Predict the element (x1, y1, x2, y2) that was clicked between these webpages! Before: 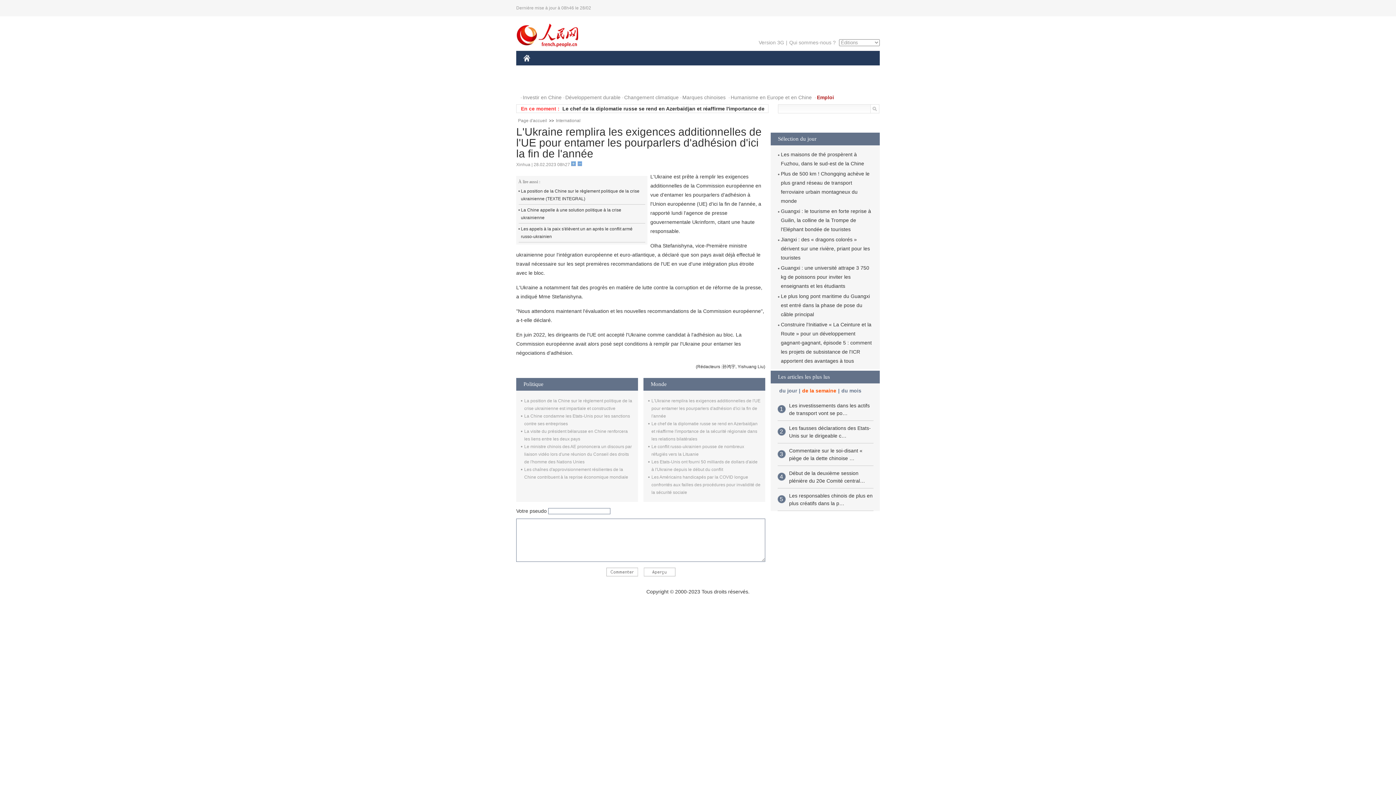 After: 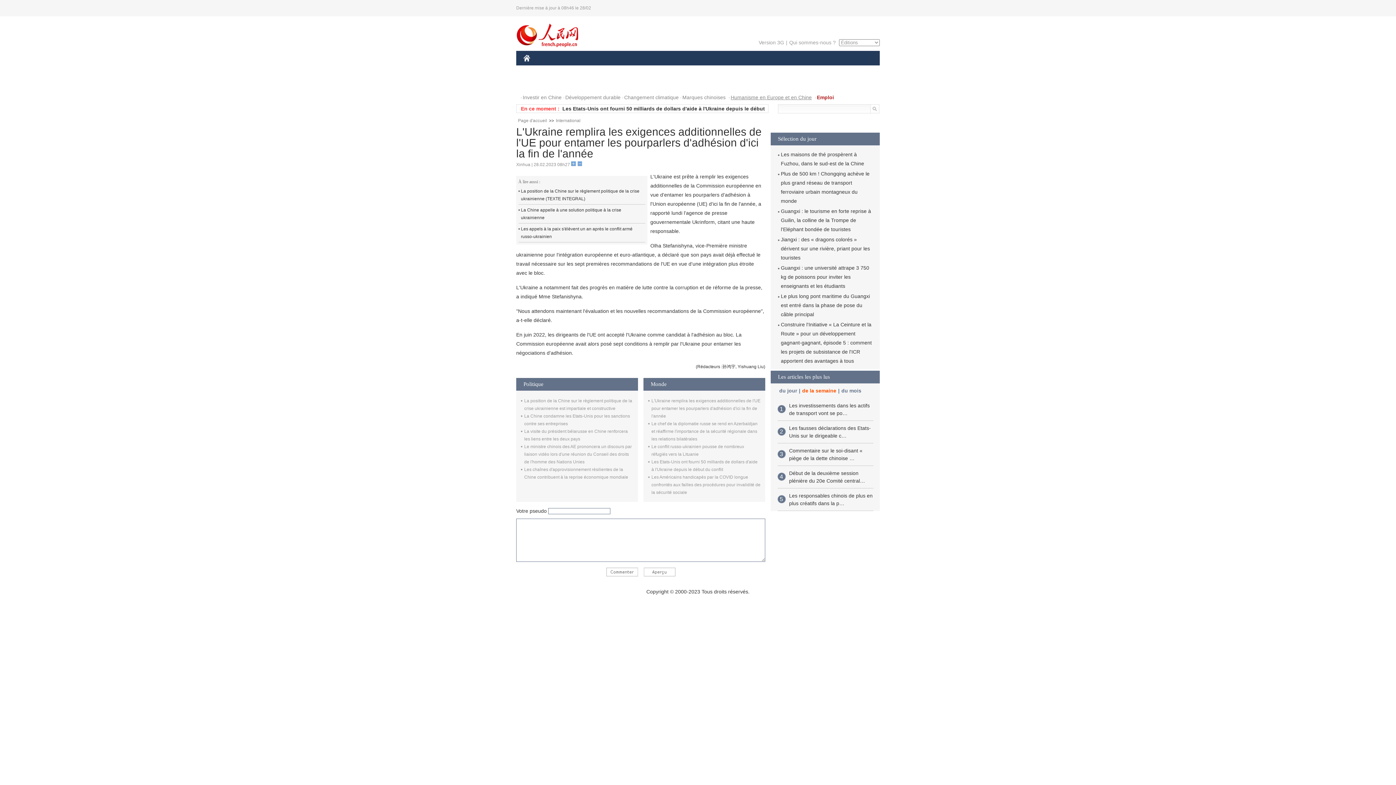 Action: label: Humanisme en Europe et en Chine bbox: (728, 90, 812, 104)